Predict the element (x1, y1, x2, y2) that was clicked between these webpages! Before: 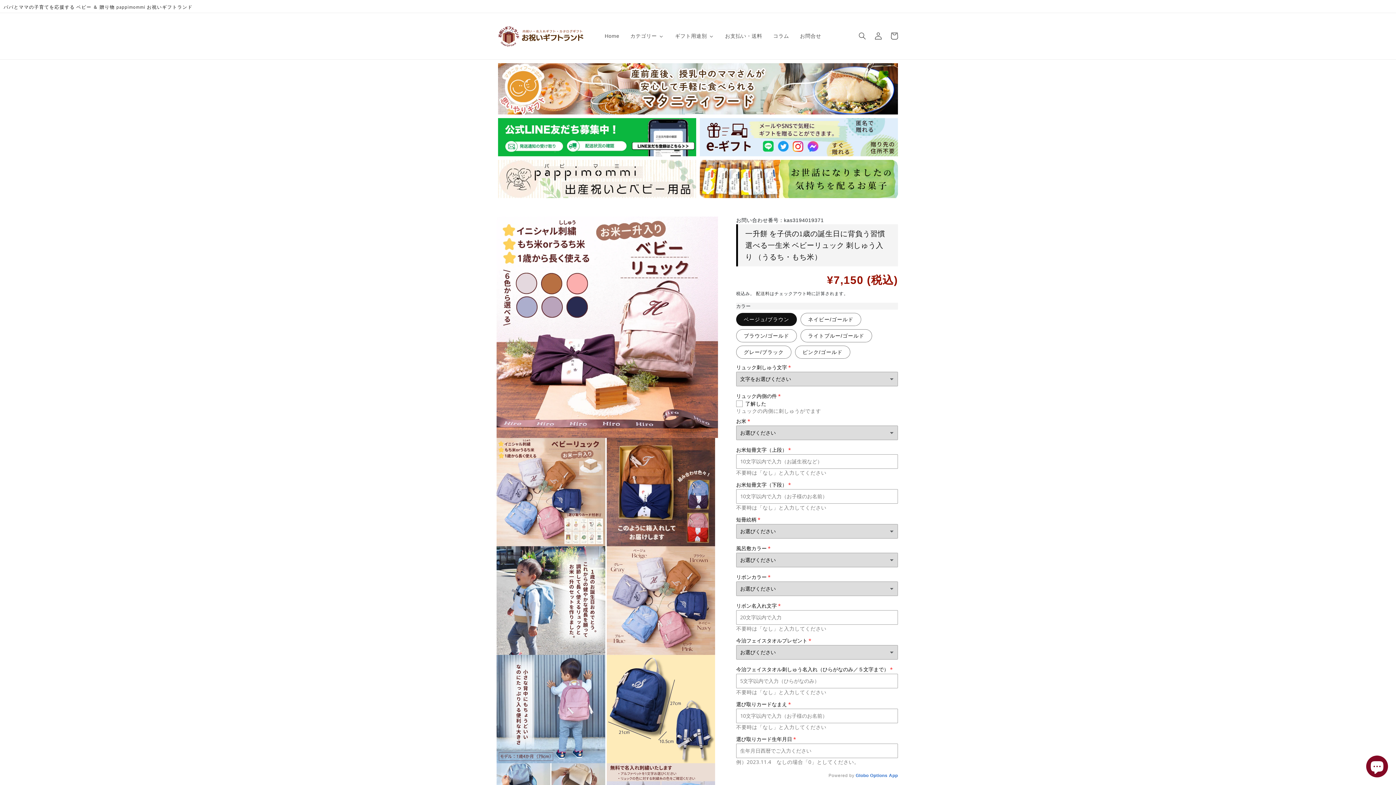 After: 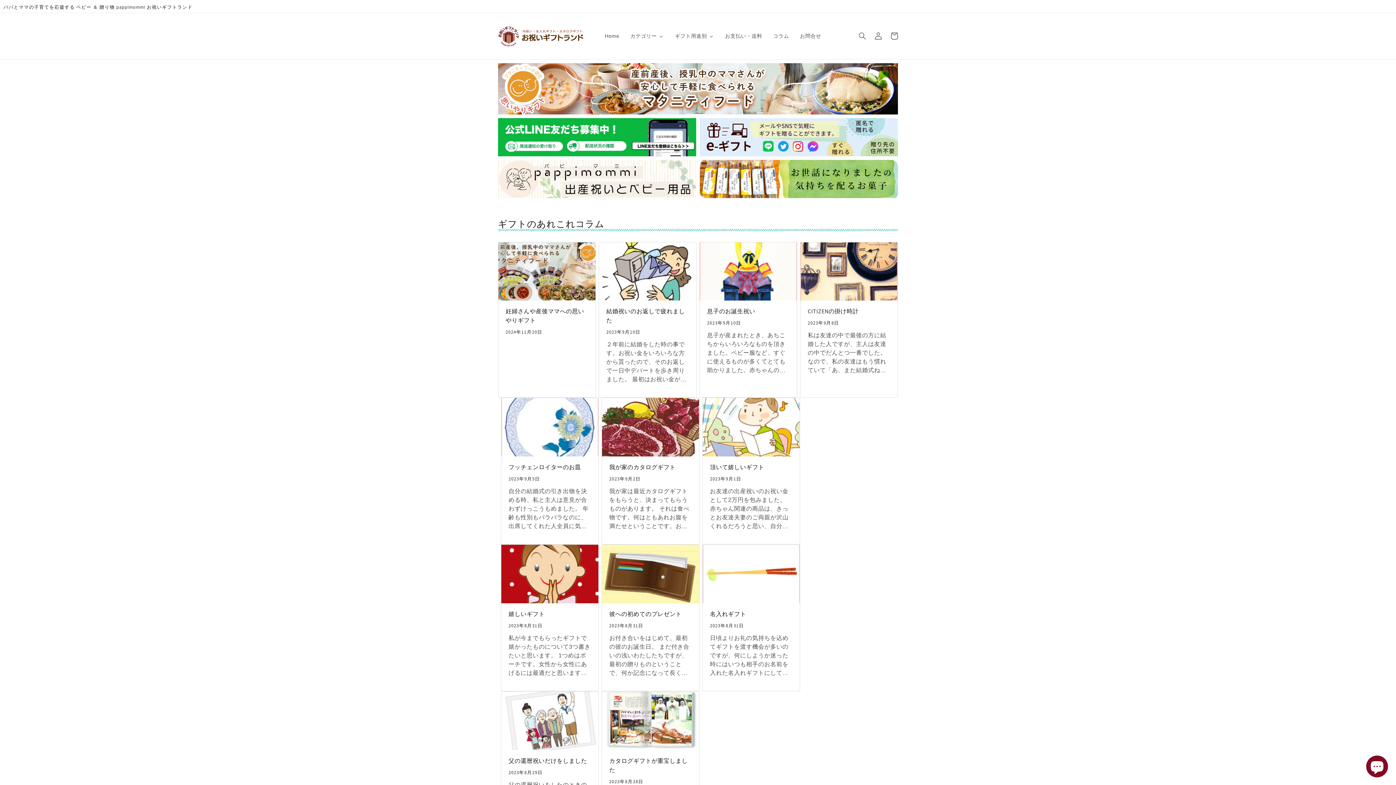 Action: bbox: (767, 28, 794, 43) label: コラム